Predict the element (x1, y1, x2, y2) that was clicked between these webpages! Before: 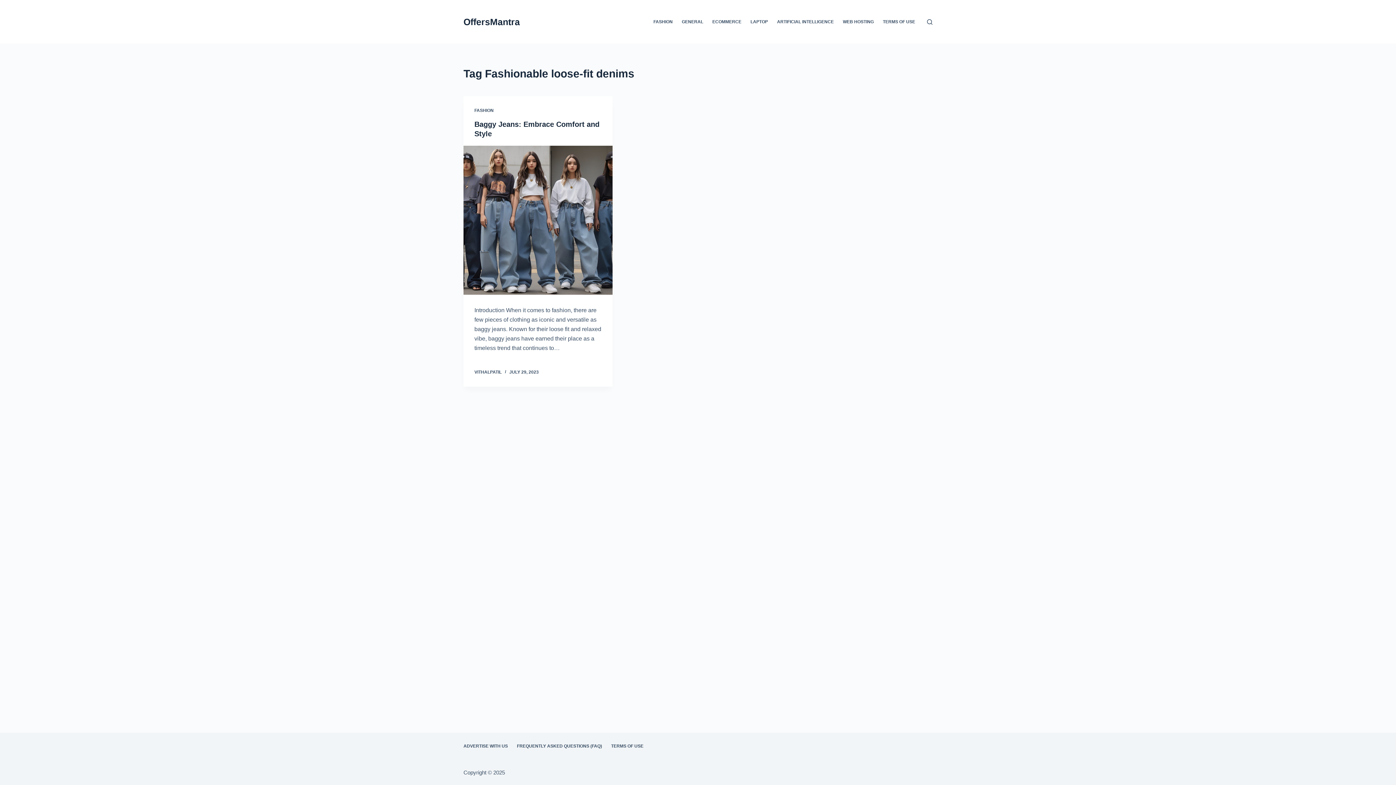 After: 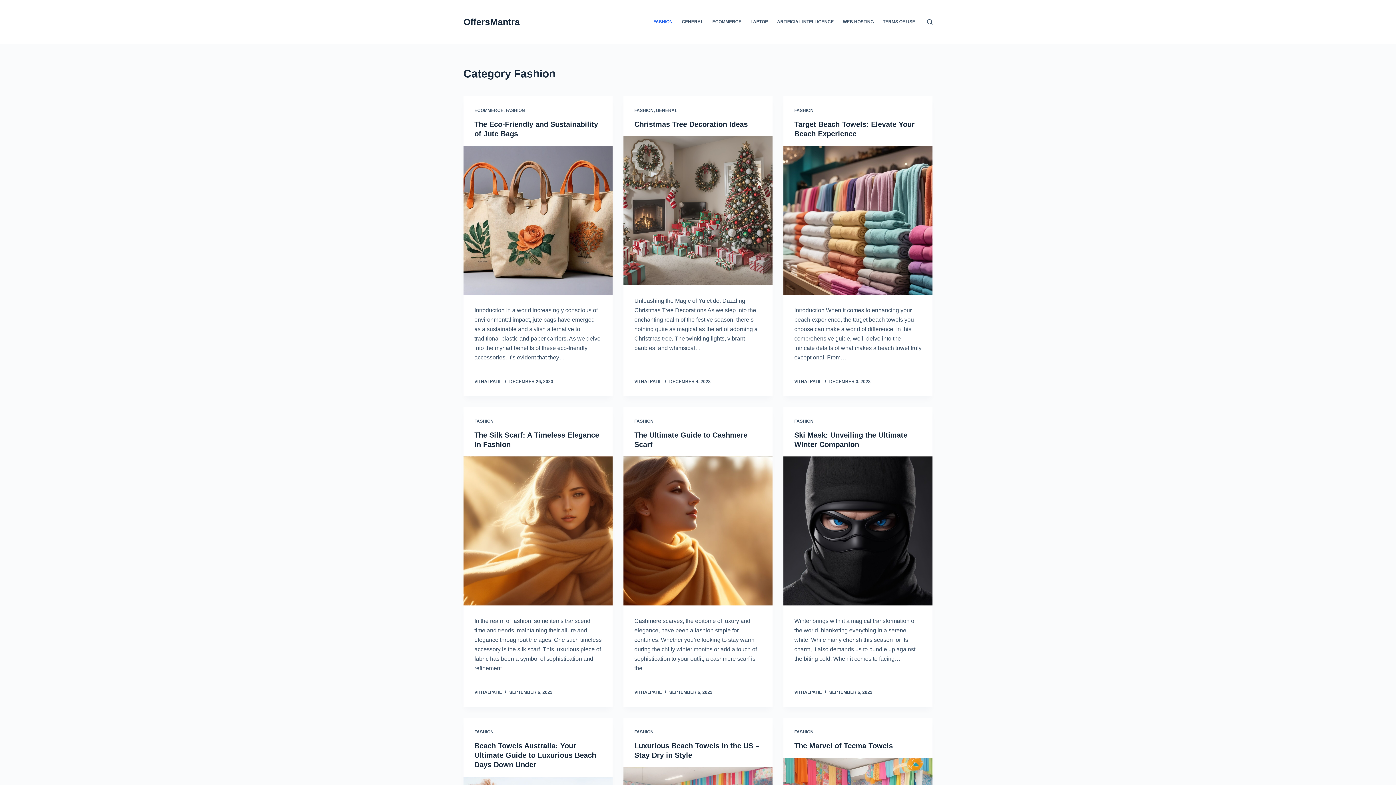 Action: bbox: (649, 0, 677, 43) label: FASHION